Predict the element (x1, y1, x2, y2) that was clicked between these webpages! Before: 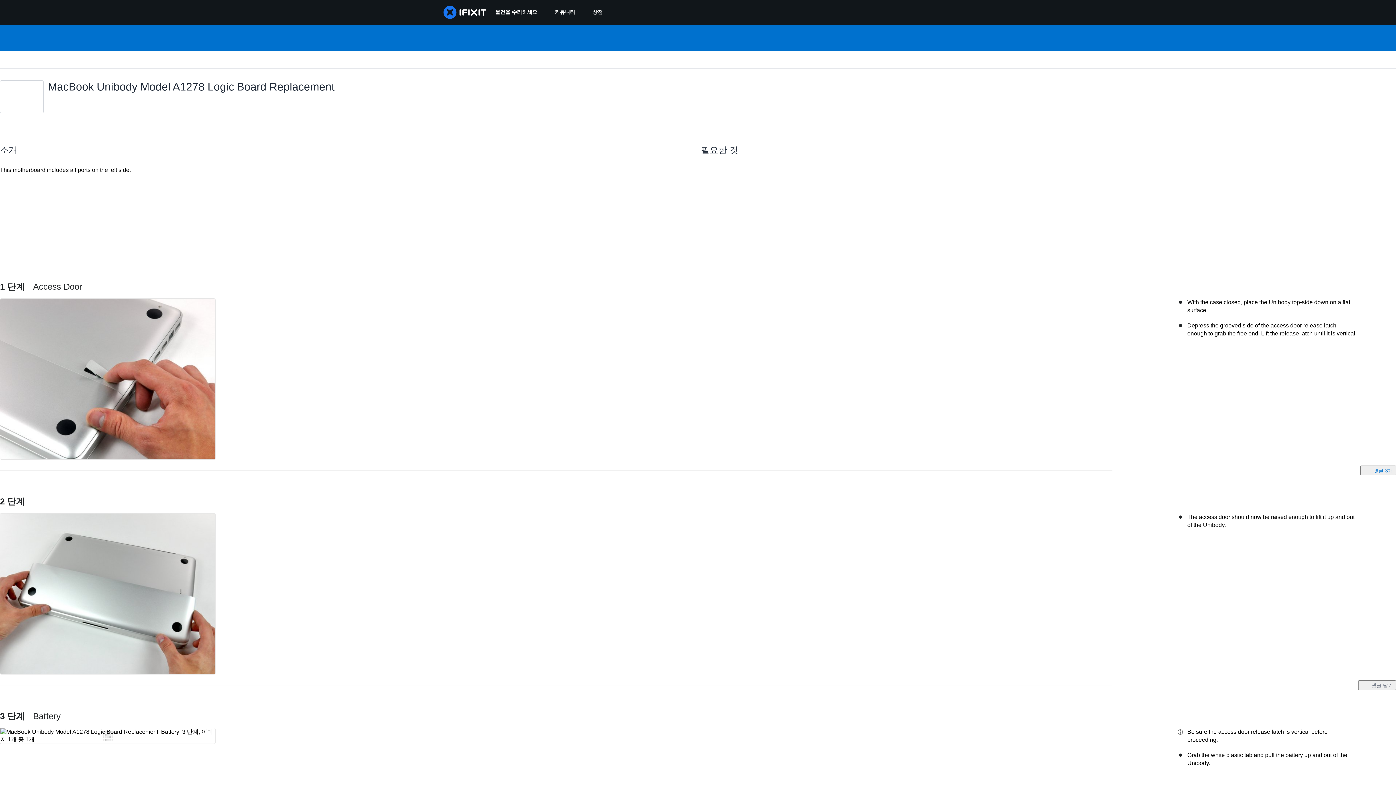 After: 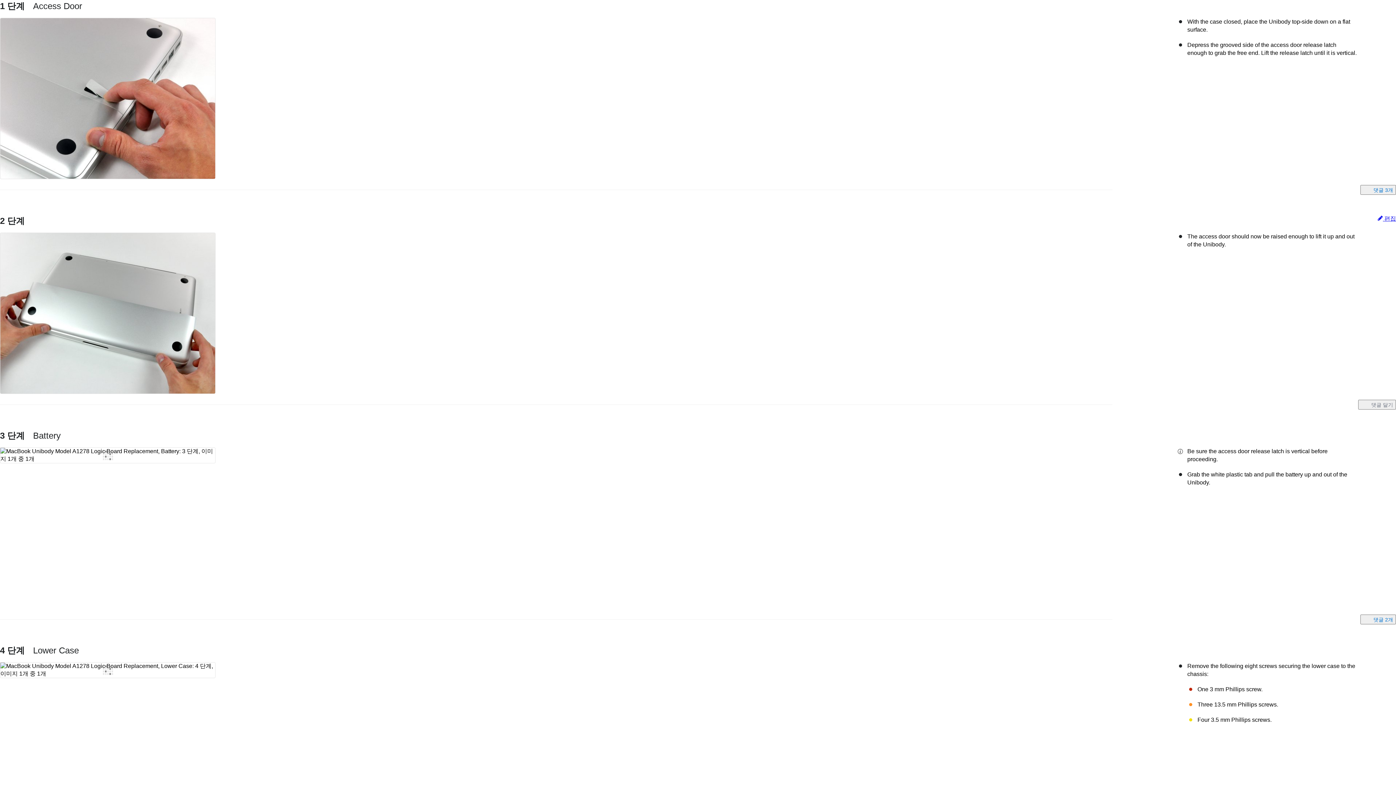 Action: bbox: (0, 281, 82, 291) label: 1 단계 Access Door